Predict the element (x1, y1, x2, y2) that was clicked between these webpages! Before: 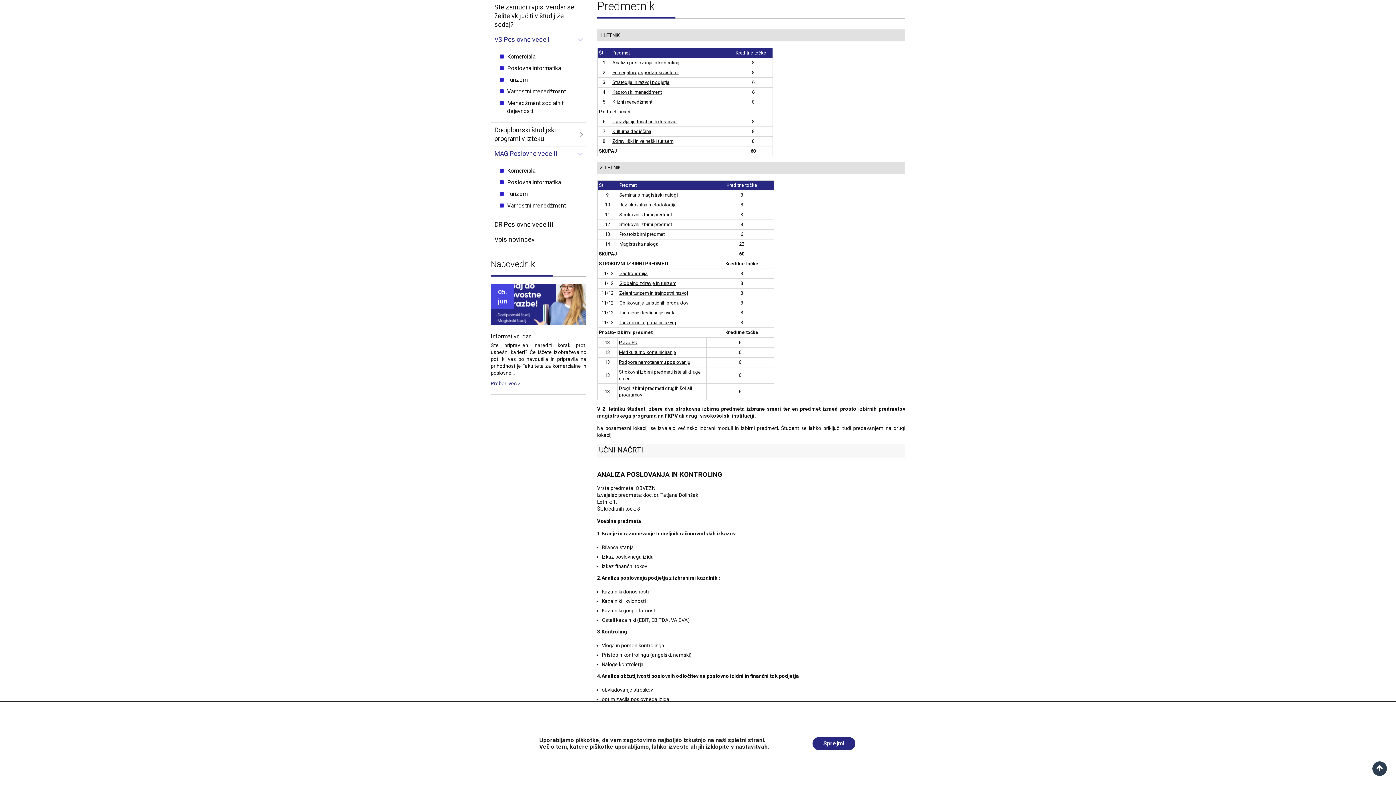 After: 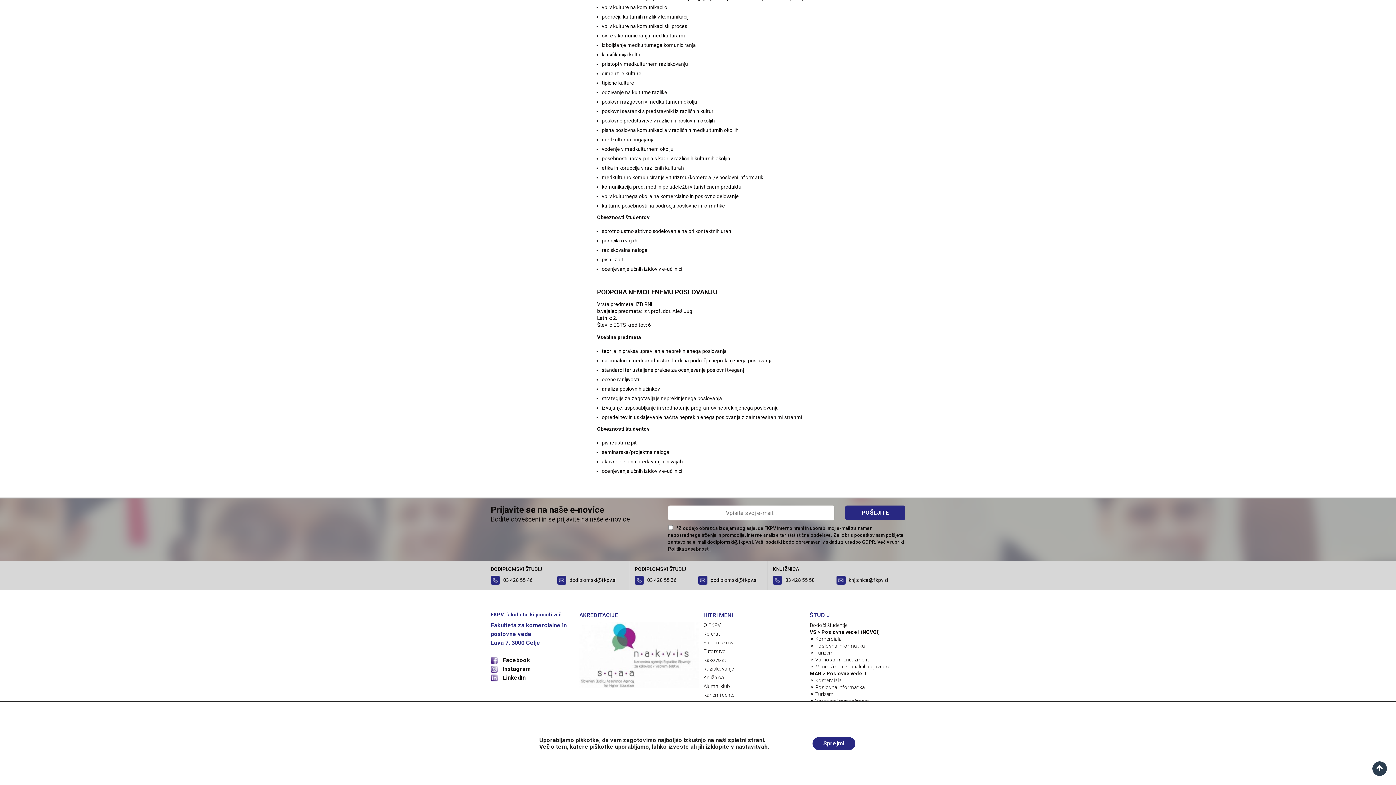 Action: label: Podpora nemotenemu poslovanju bbox: (619, 359, 690, 365)